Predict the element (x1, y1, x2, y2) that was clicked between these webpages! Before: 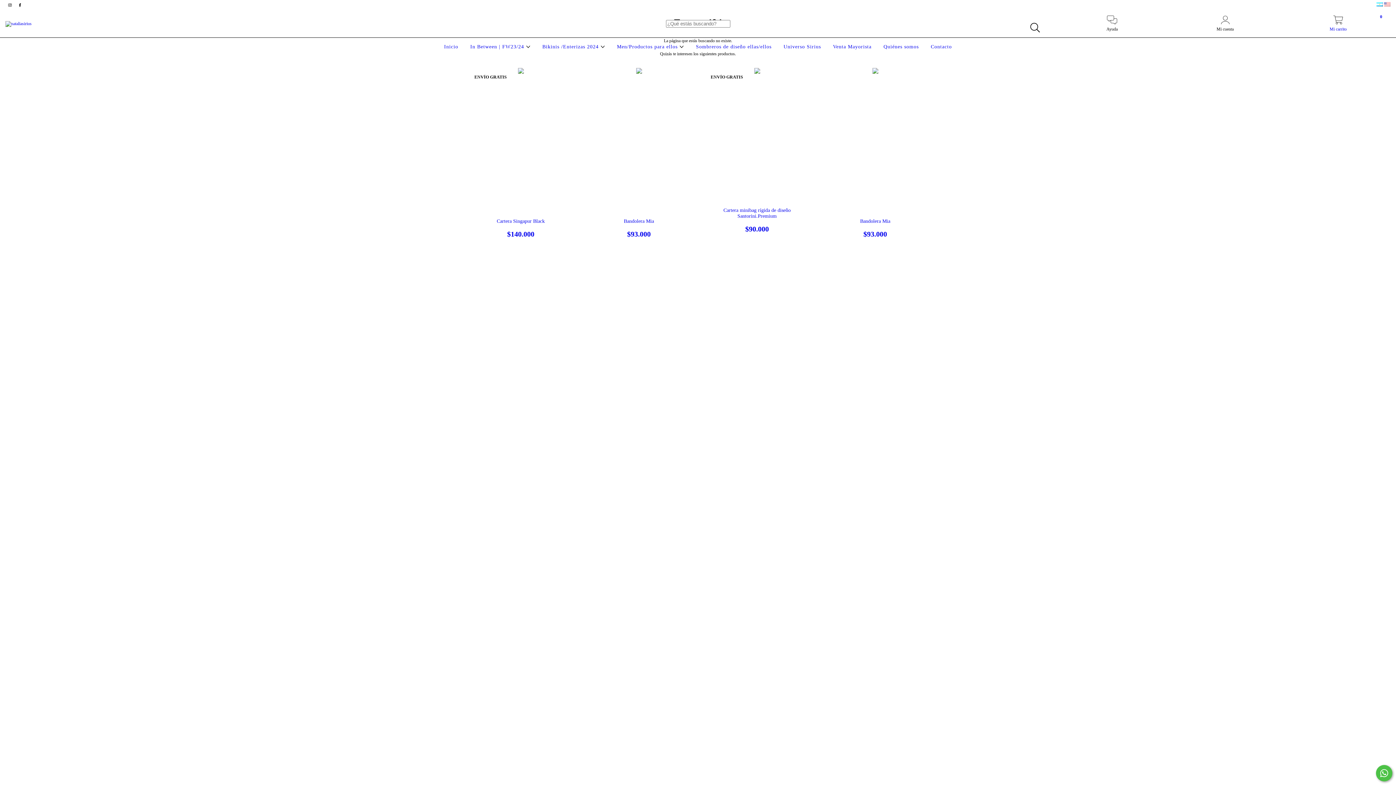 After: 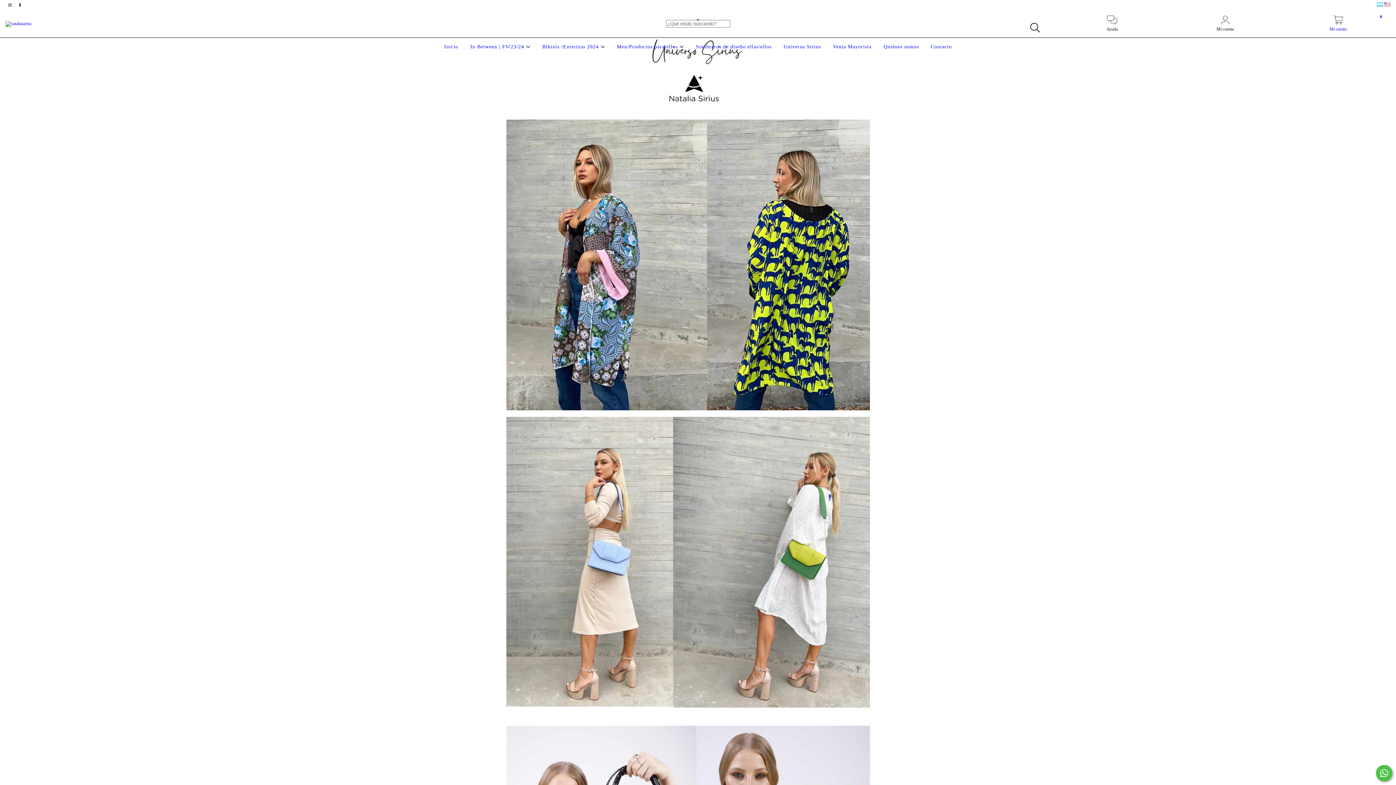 Action: label: Universo Sirius bbox: (781, 44, 823, 49)